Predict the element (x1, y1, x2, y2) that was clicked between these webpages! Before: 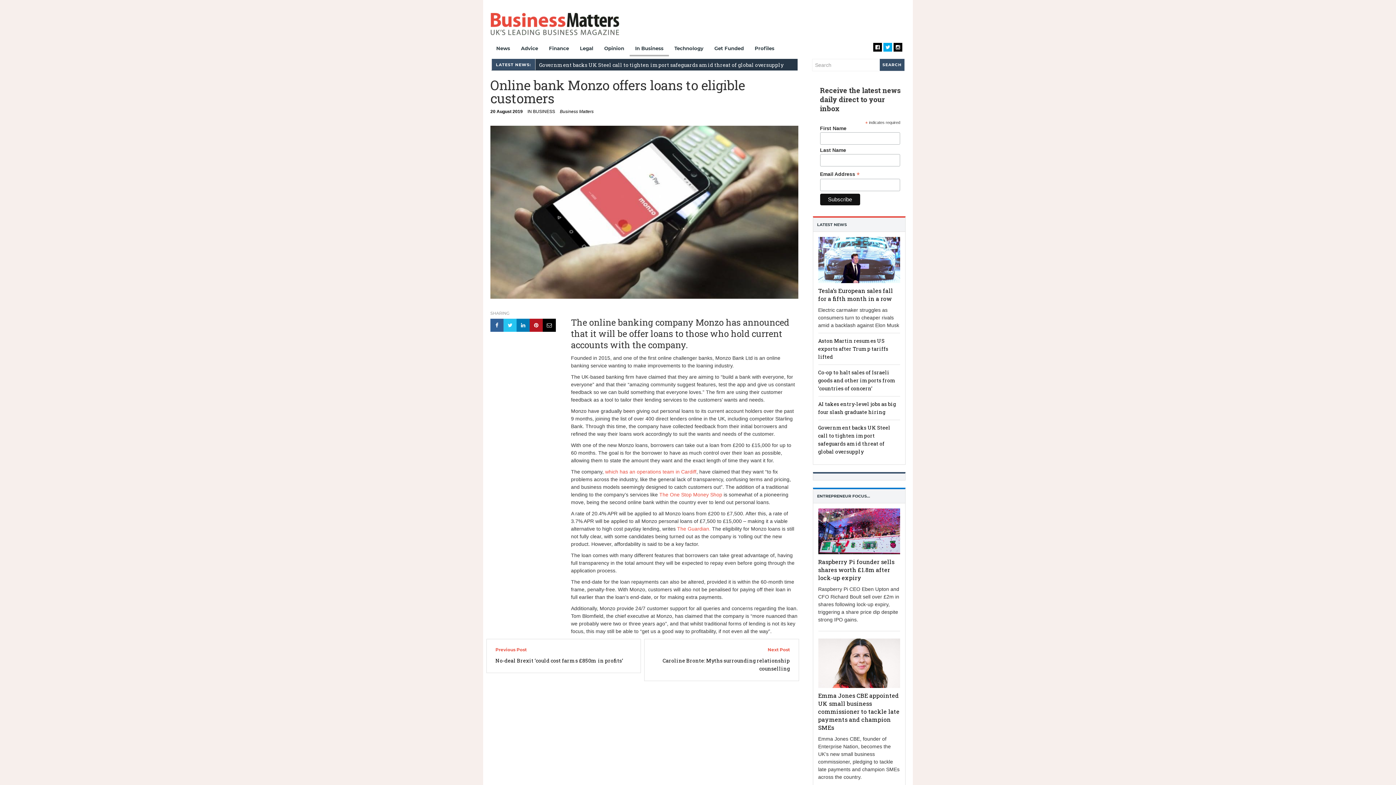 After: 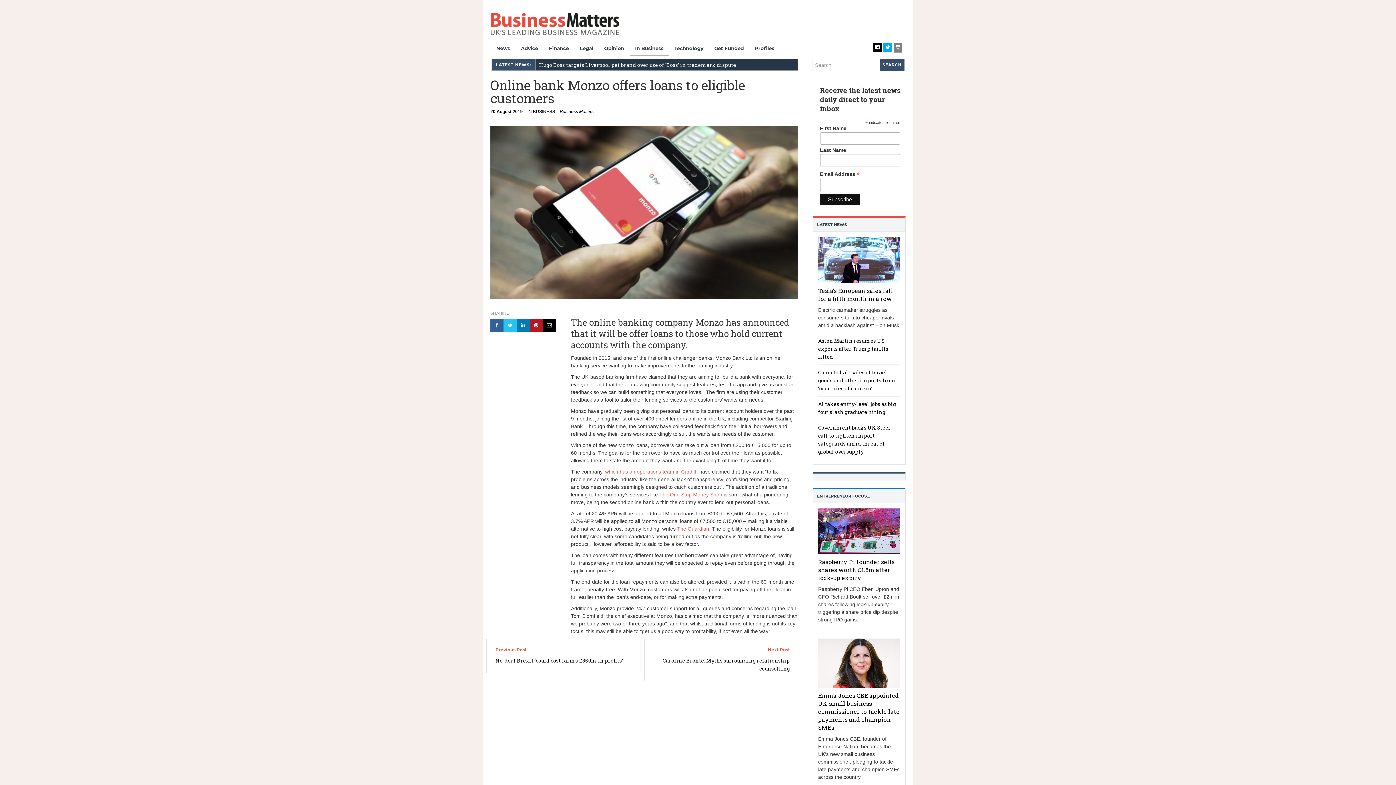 Action: bbox: (893, 42, 902, 53)